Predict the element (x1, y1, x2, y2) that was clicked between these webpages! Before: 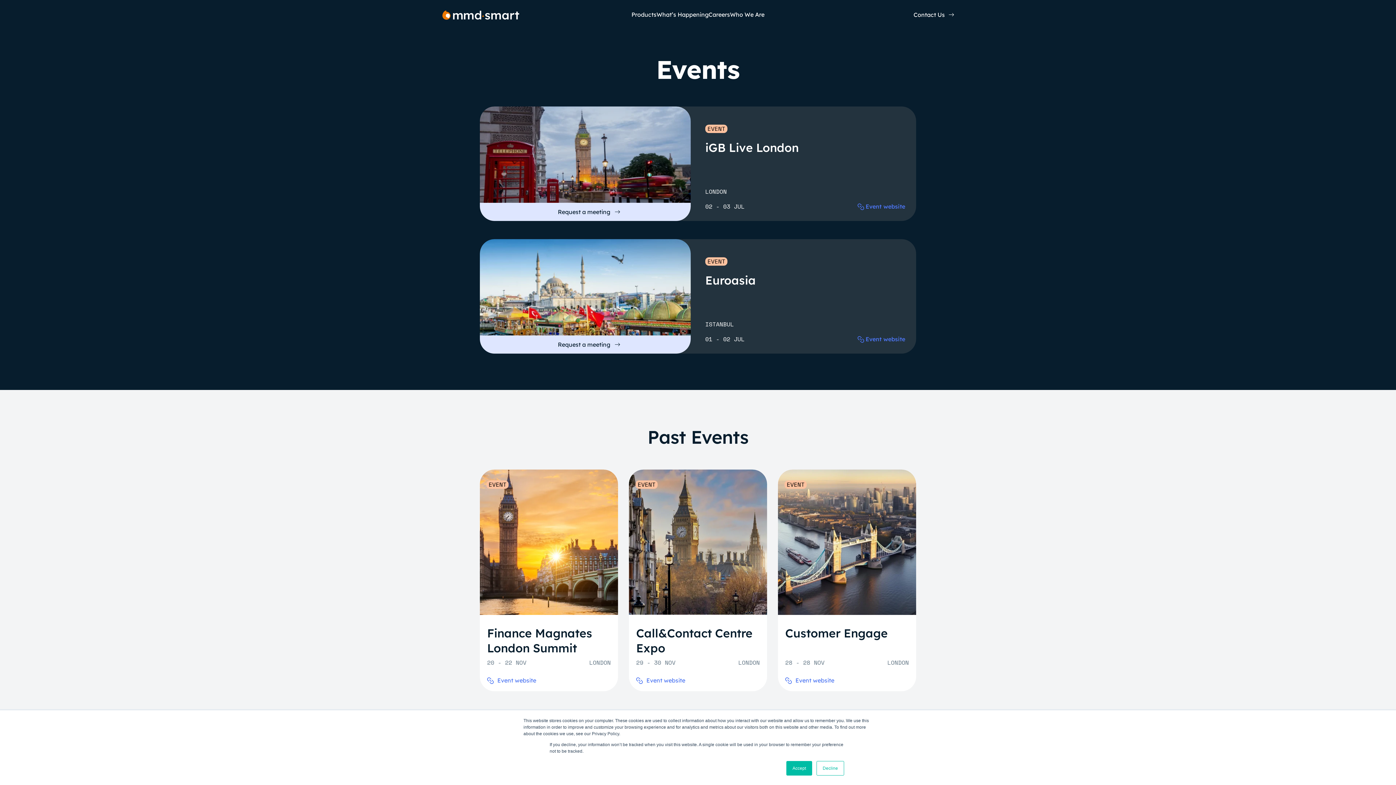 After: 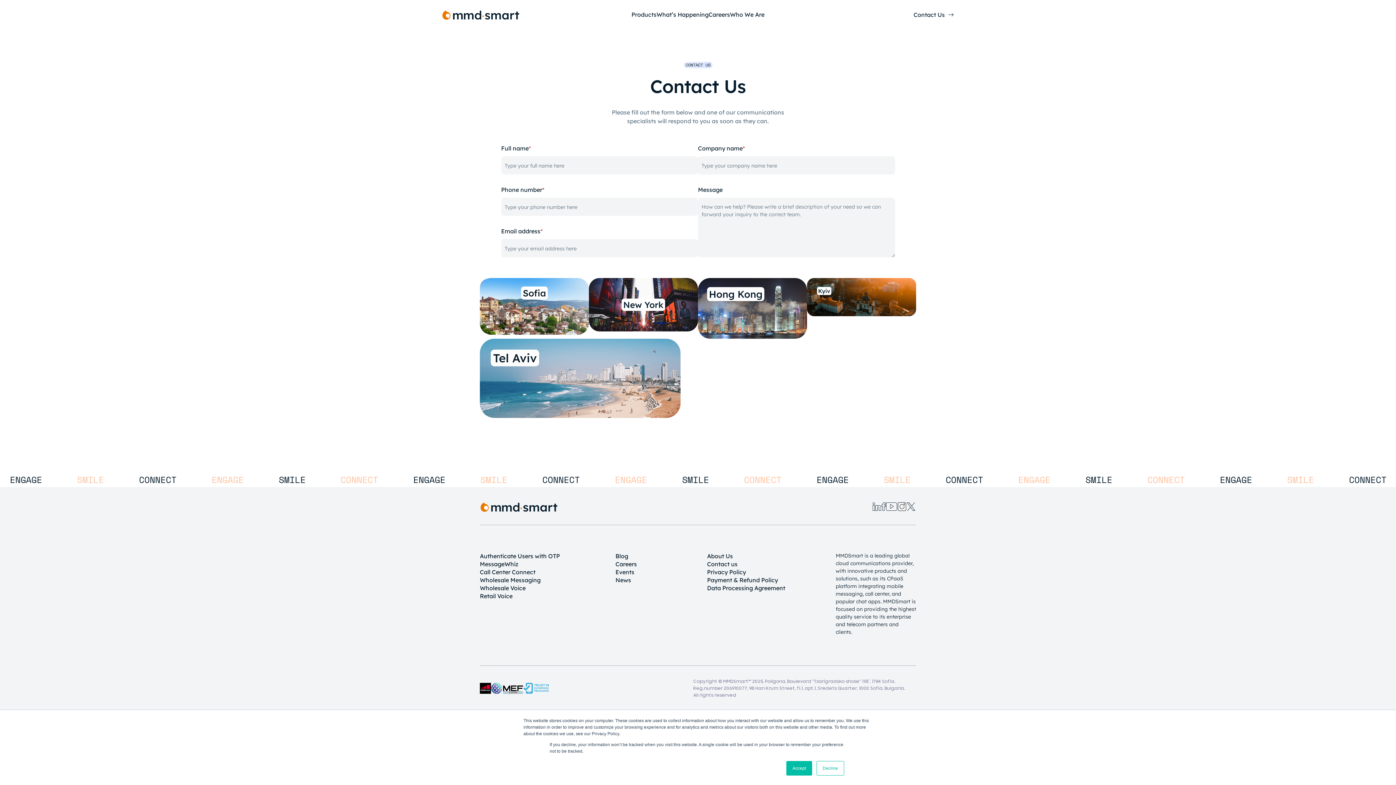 Action: bbox: (550, 202, 620, 221) label: Request a meeting